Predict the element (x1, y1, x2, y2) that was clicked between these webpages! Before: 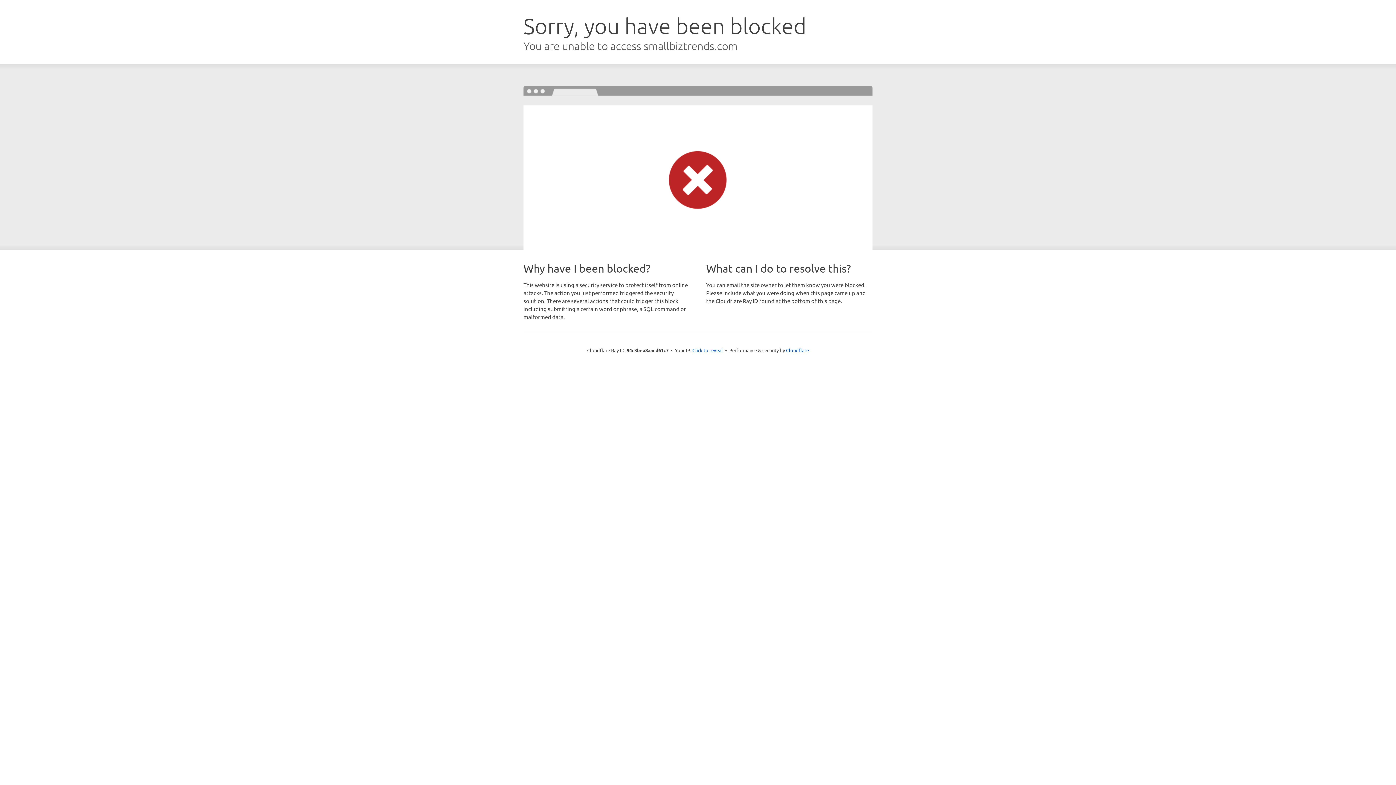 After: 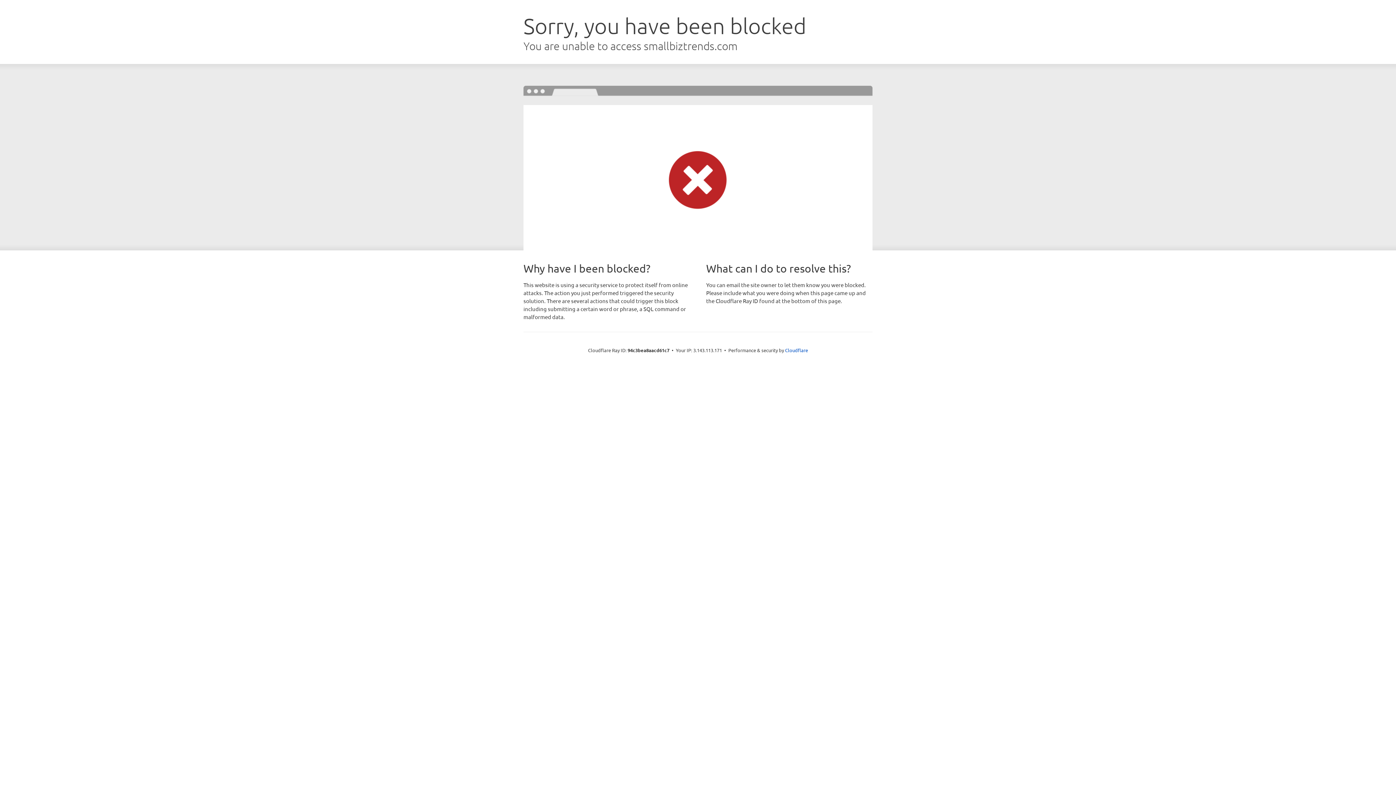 Action: bbox: (692, 346, 723, 353) label: Click to reveal